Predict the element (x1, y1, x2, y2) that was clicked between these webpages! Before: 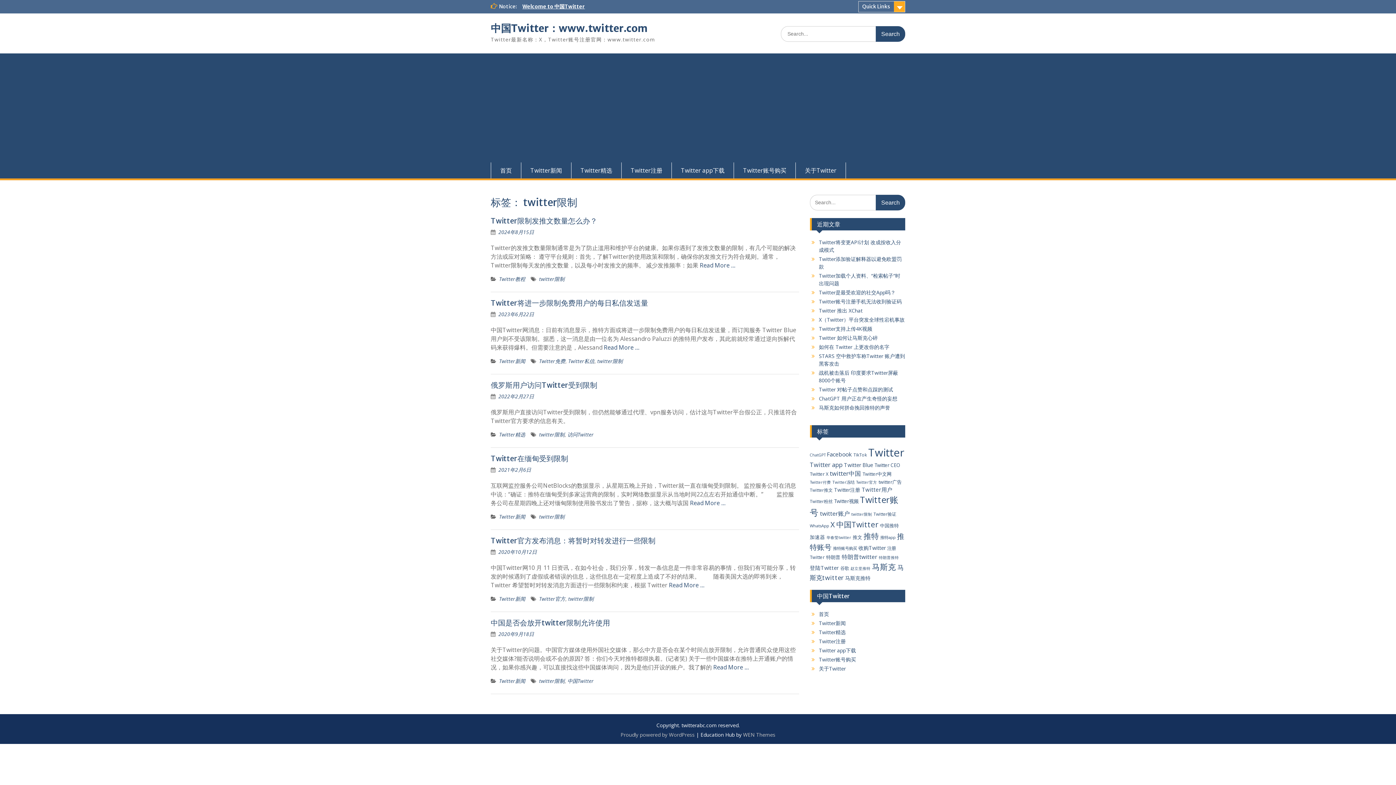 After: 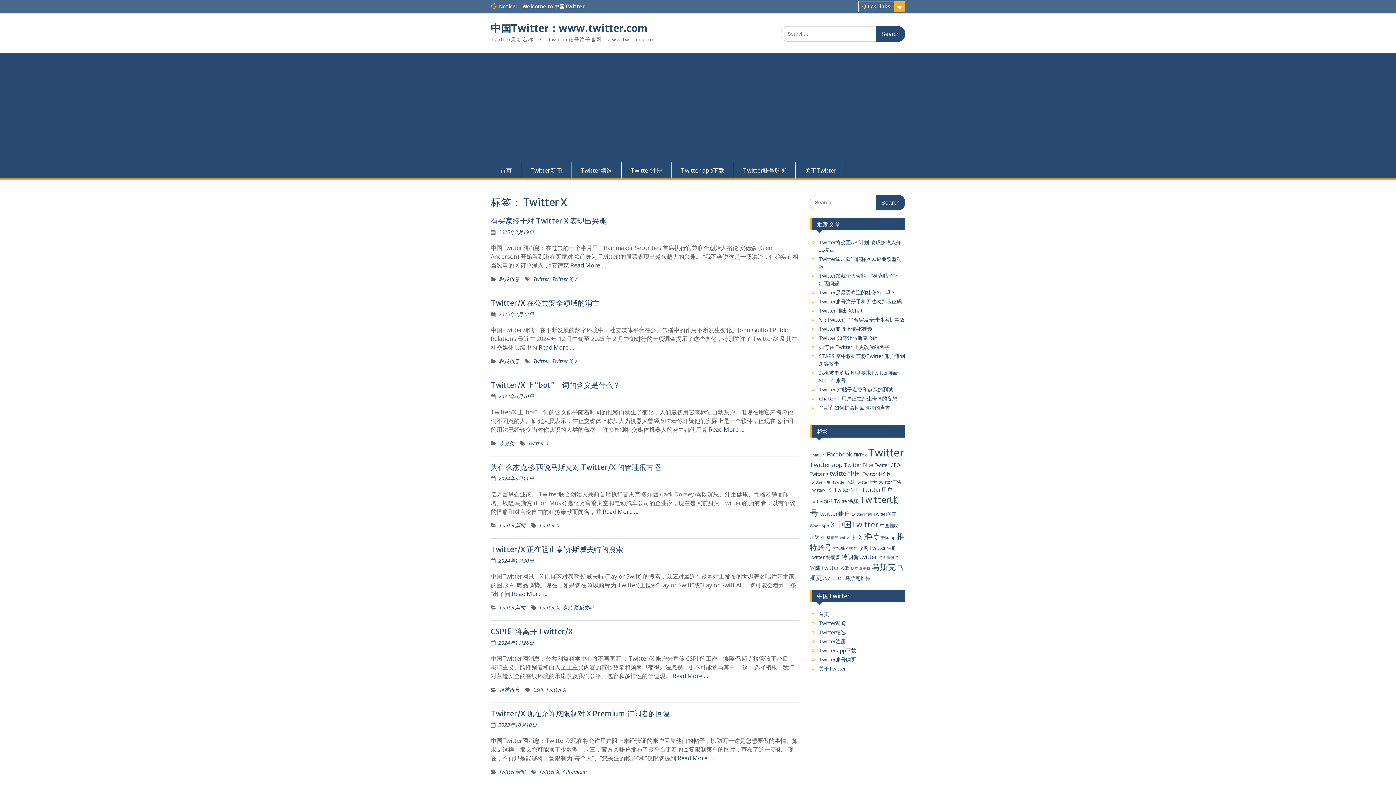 Action: bbox: (810, 470, 828, 477) label: Twitter X (10 项)